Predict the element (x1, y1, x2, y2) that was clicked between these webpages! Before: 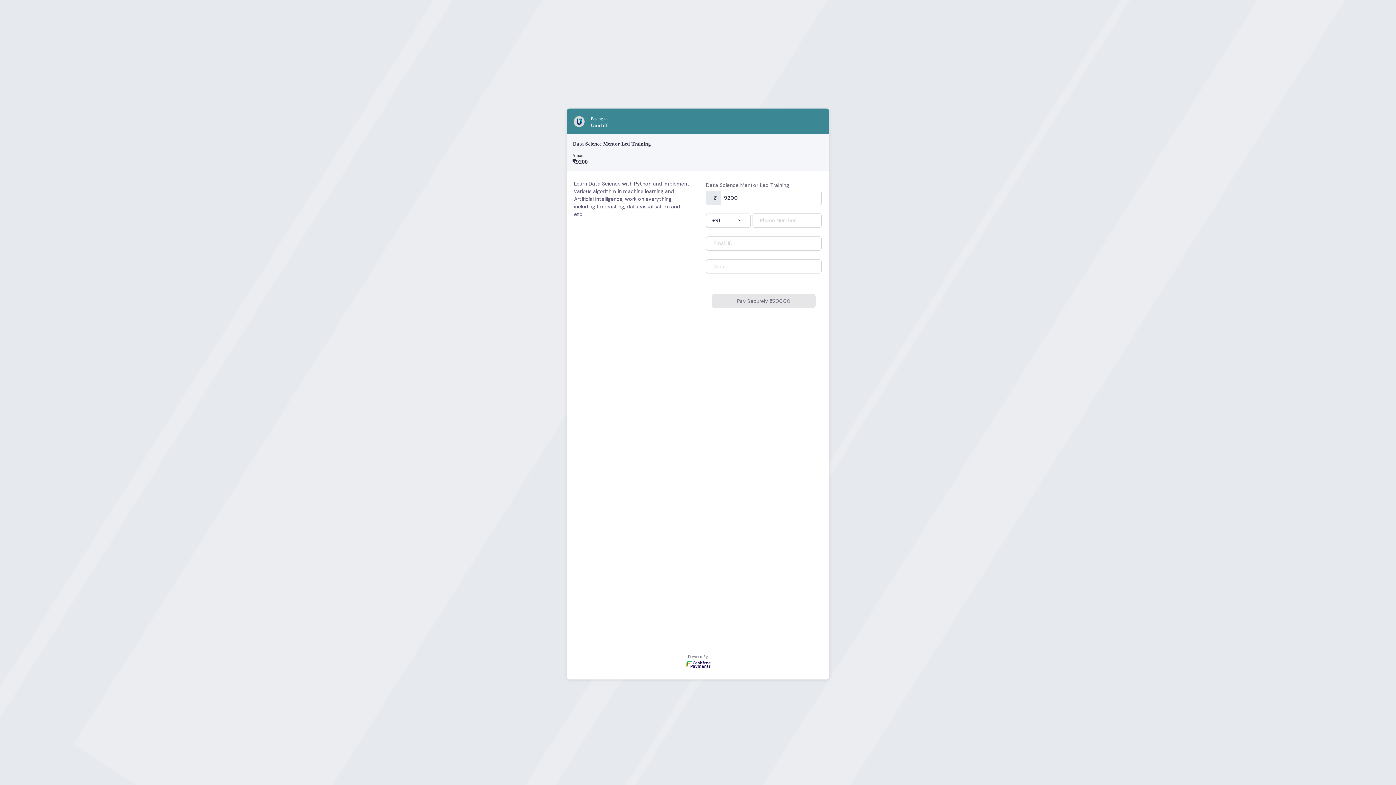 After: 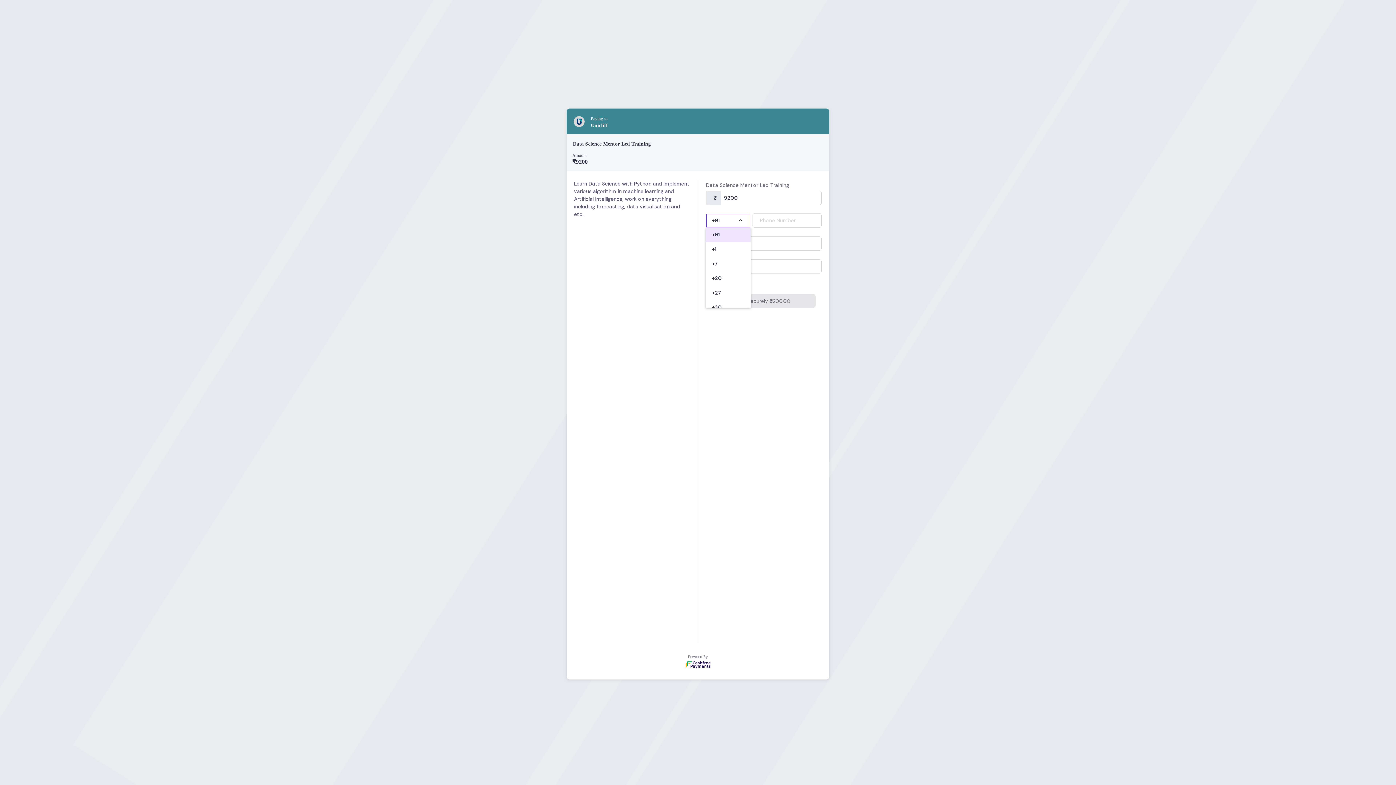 Action: label: +91 bbox: (706, 213, 750, 227)